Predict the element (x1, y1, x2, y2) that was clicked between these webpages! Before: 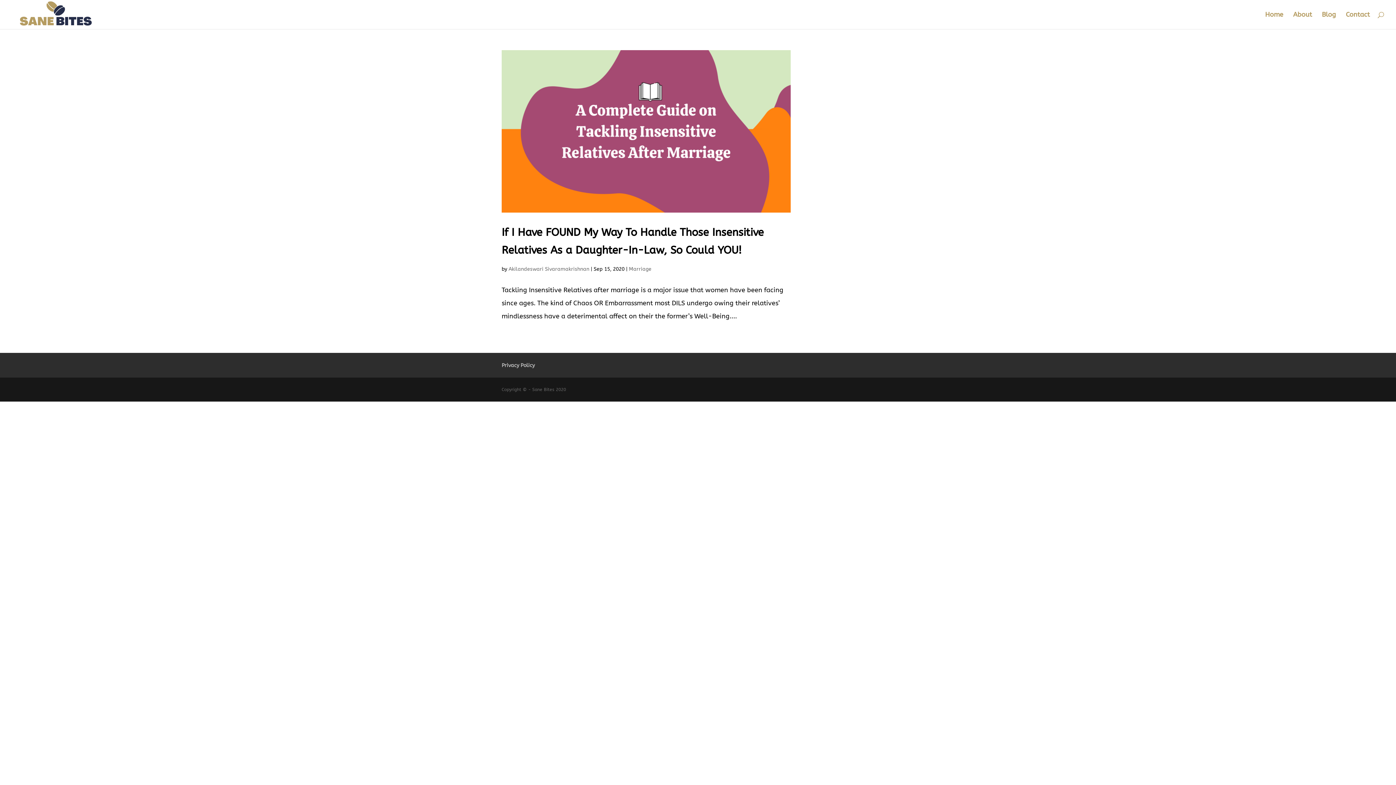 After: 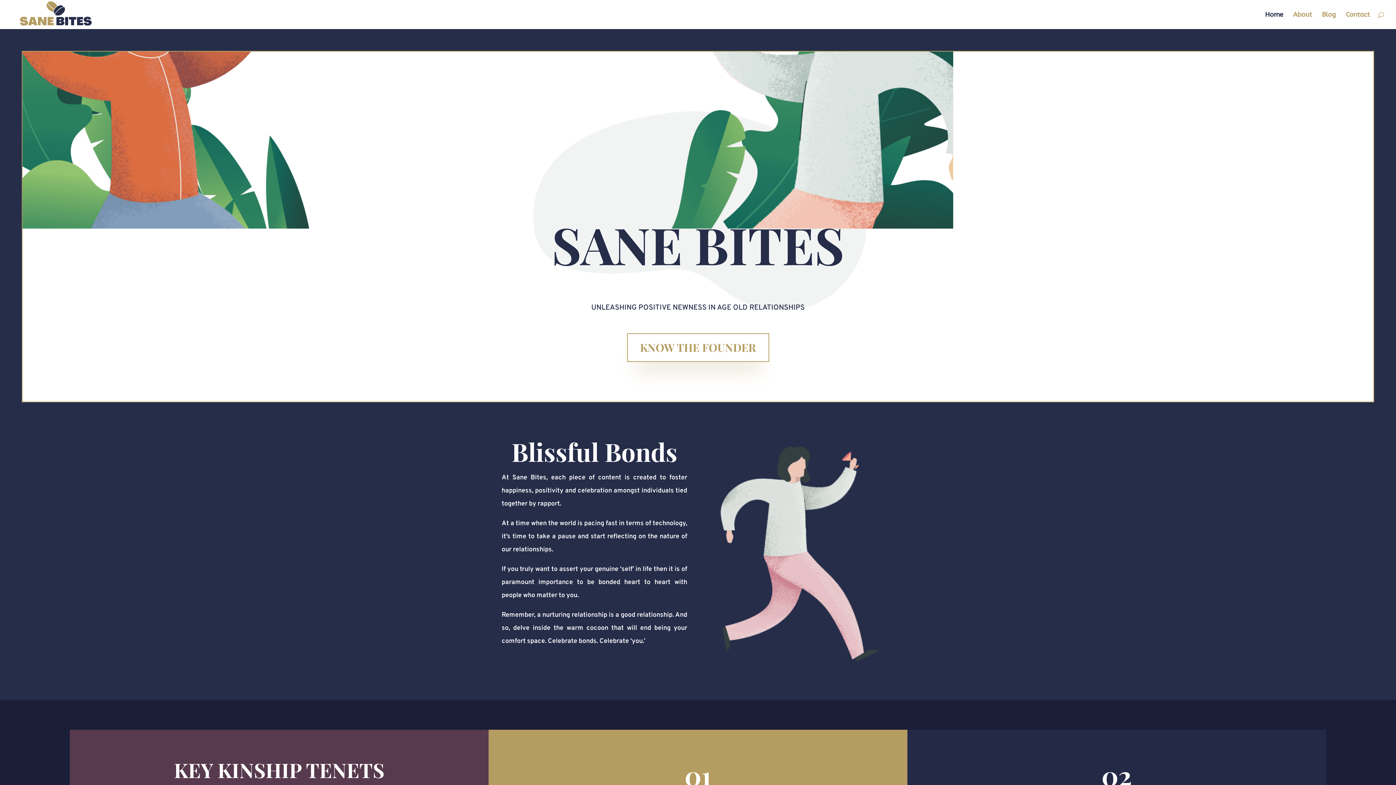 Action: bbox: (12, 10, 96, 18)